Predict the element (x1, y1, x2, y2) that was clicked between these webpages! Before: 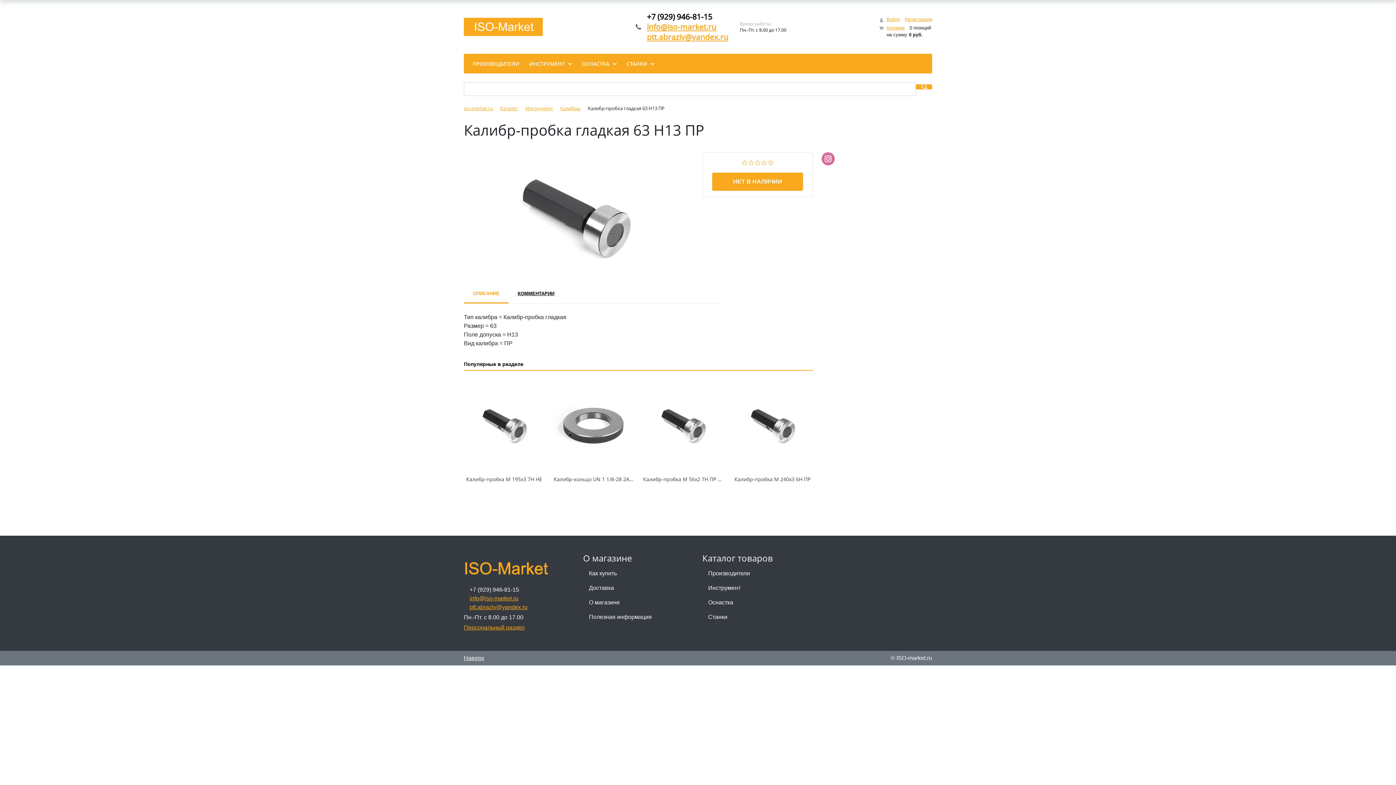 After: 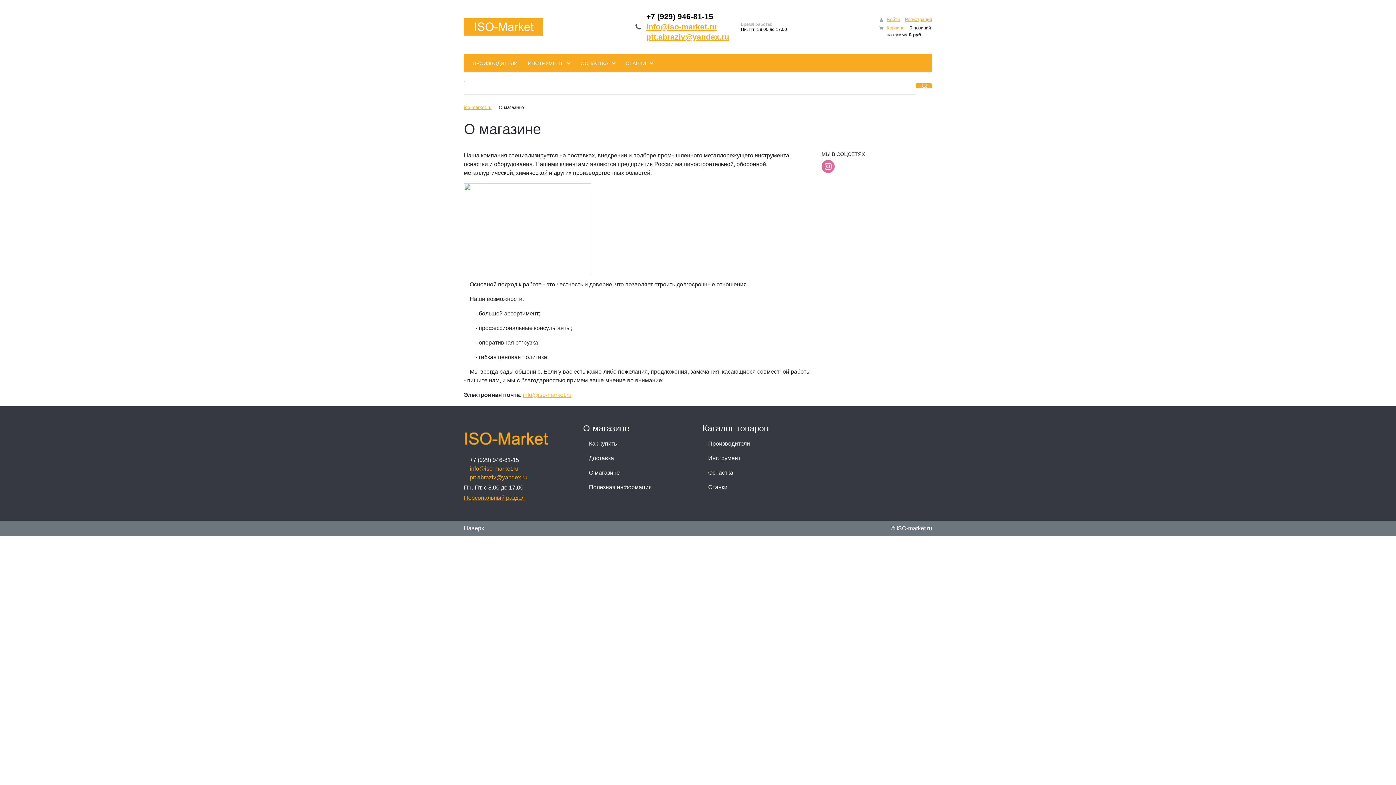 Action: label: О магазине bbox: (583, 595, 693, 610)